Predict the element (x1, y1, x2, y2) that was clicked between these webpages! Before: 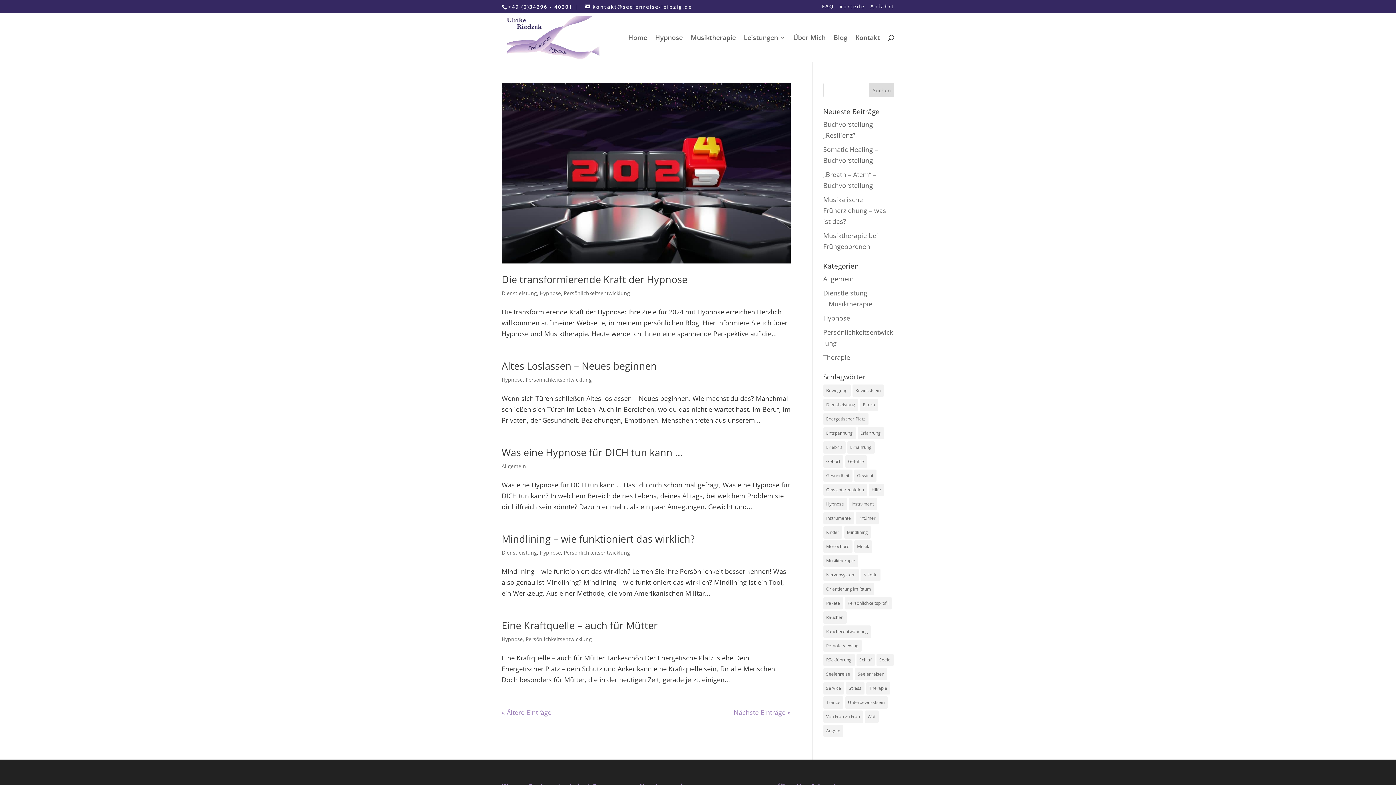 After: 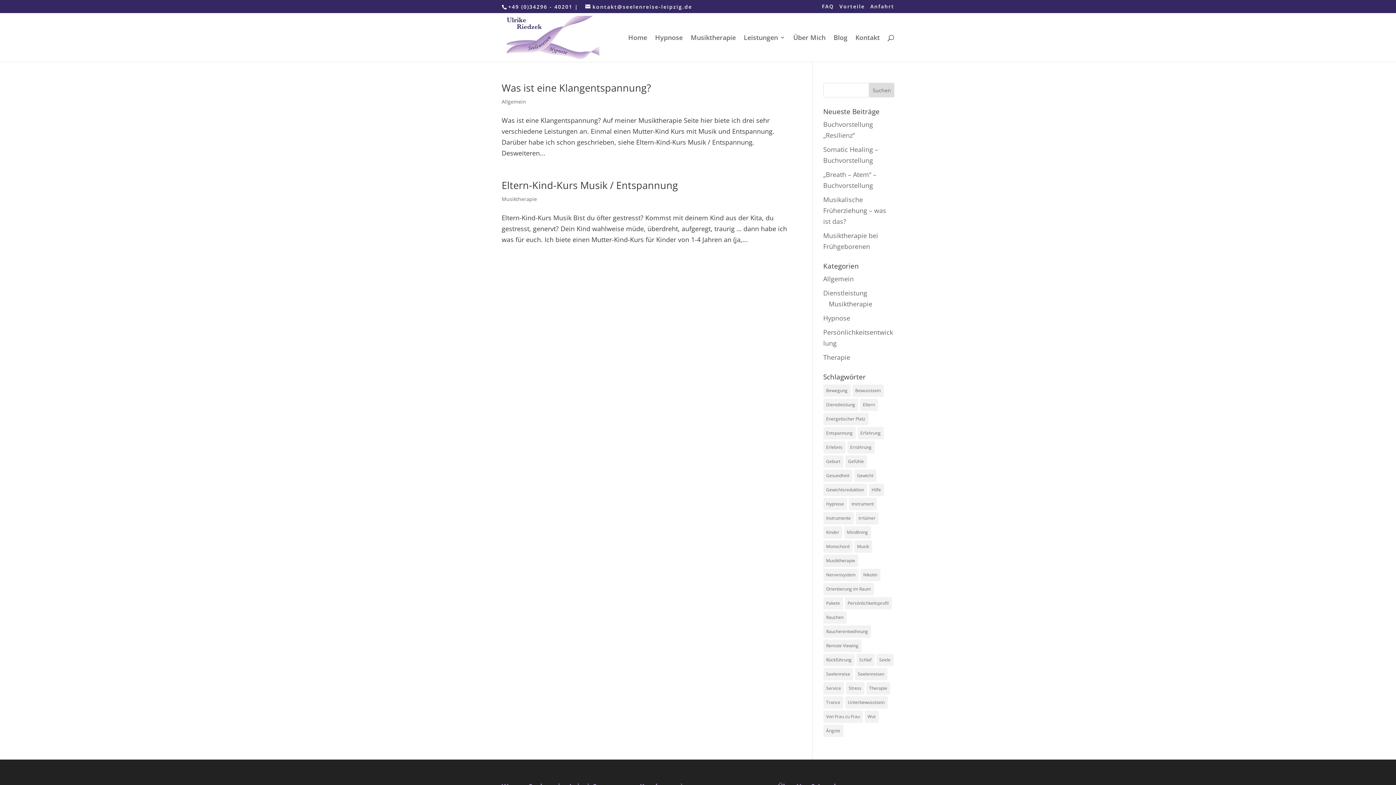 Action: bbox: (846, 682, 864, 694) label: Stress (2 Einträge)